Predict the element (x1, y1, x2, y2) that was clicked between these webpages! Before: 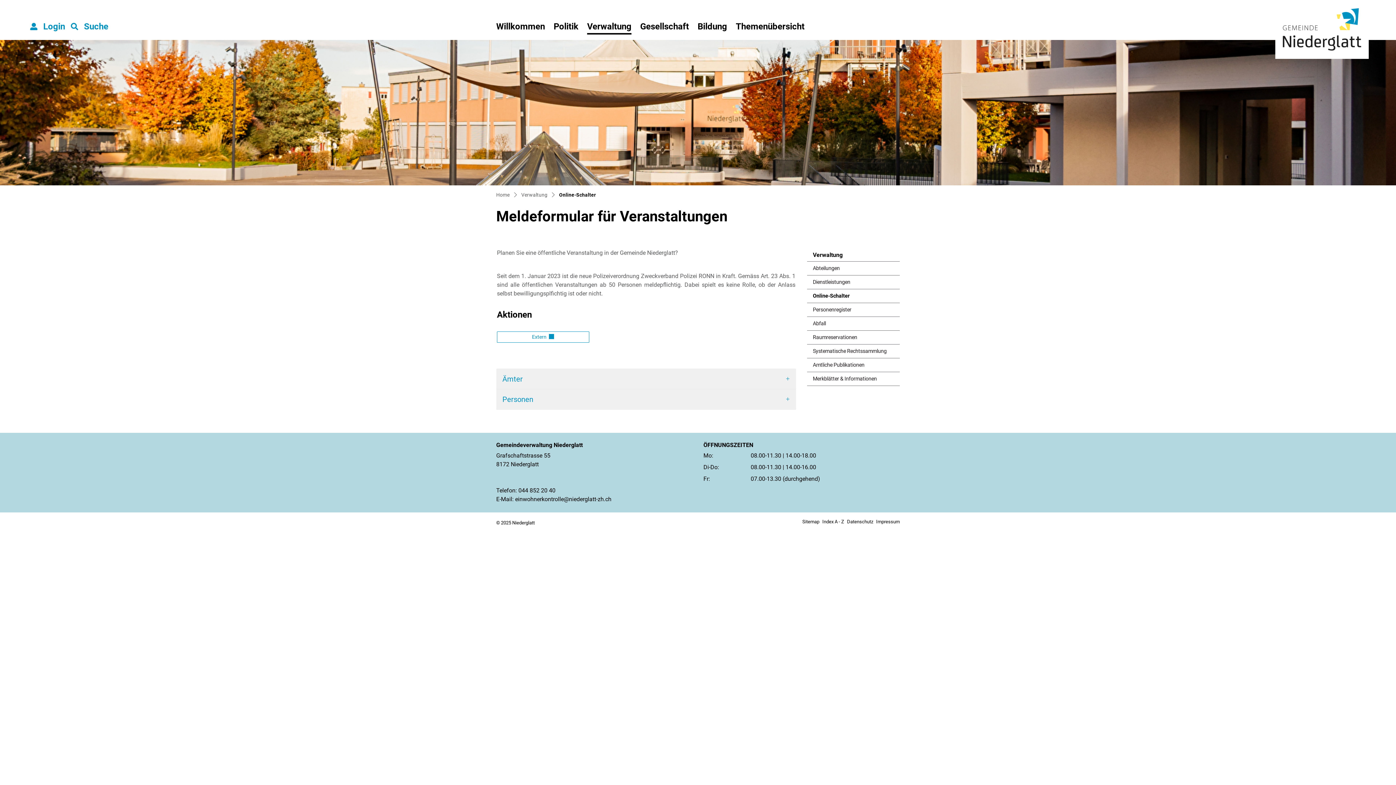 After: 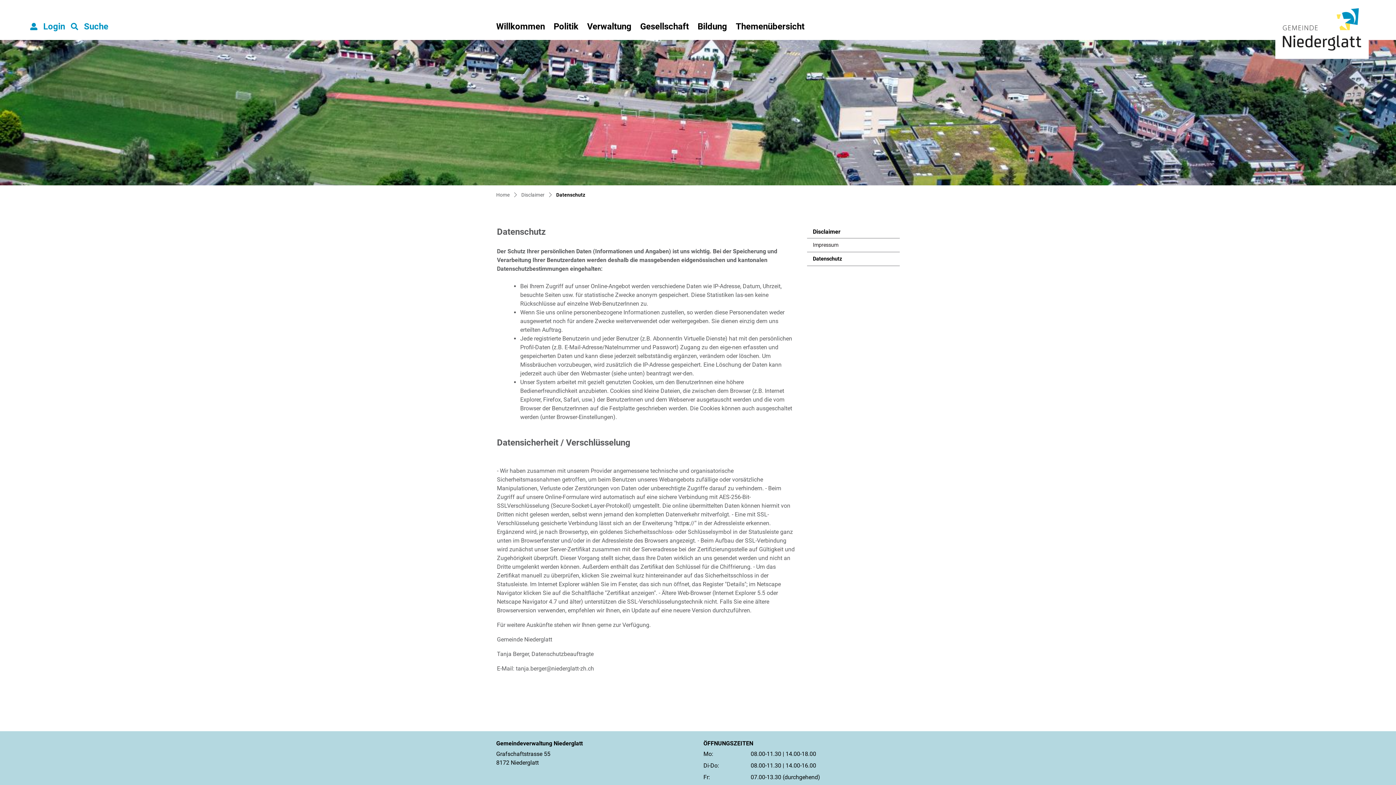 Action: bbox: (847, 519, 873, 524) label: Datenschutz